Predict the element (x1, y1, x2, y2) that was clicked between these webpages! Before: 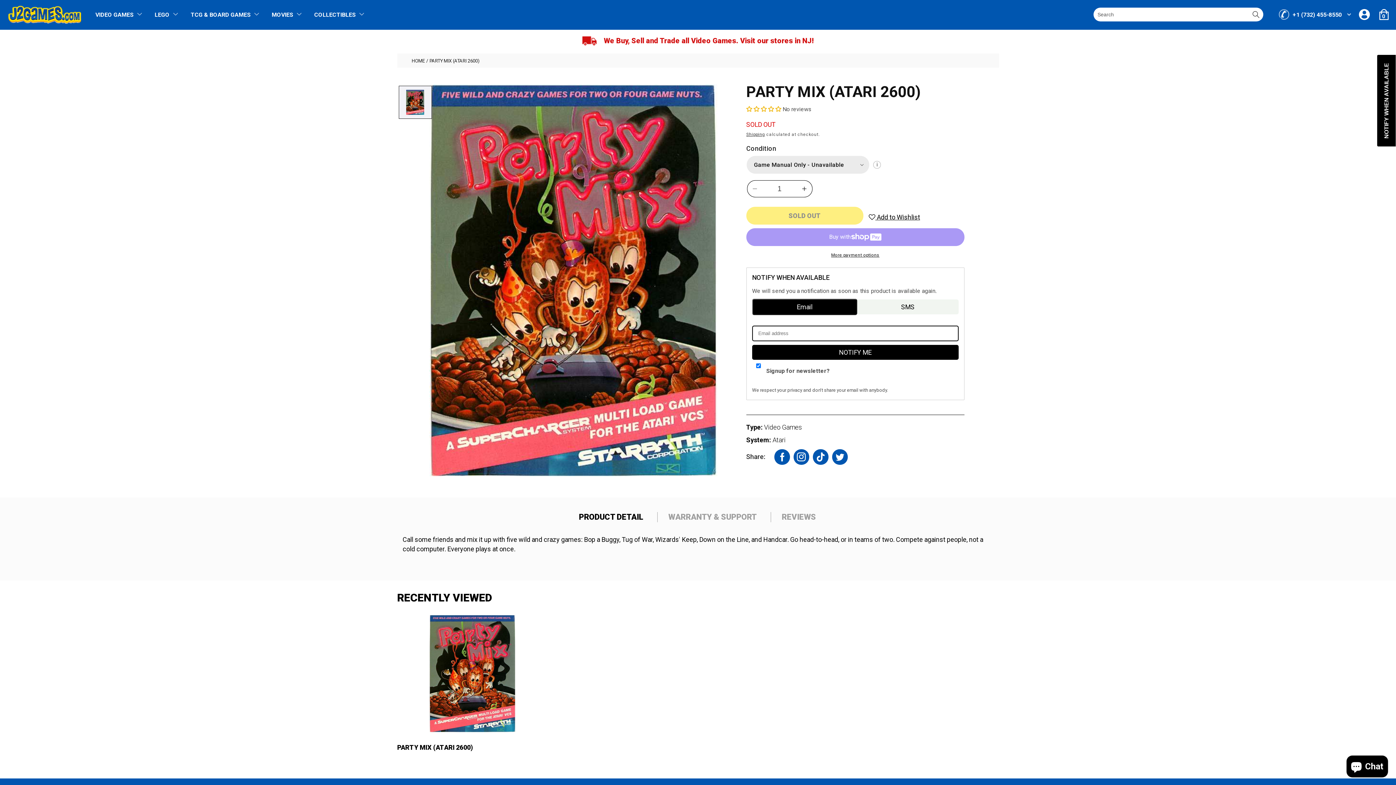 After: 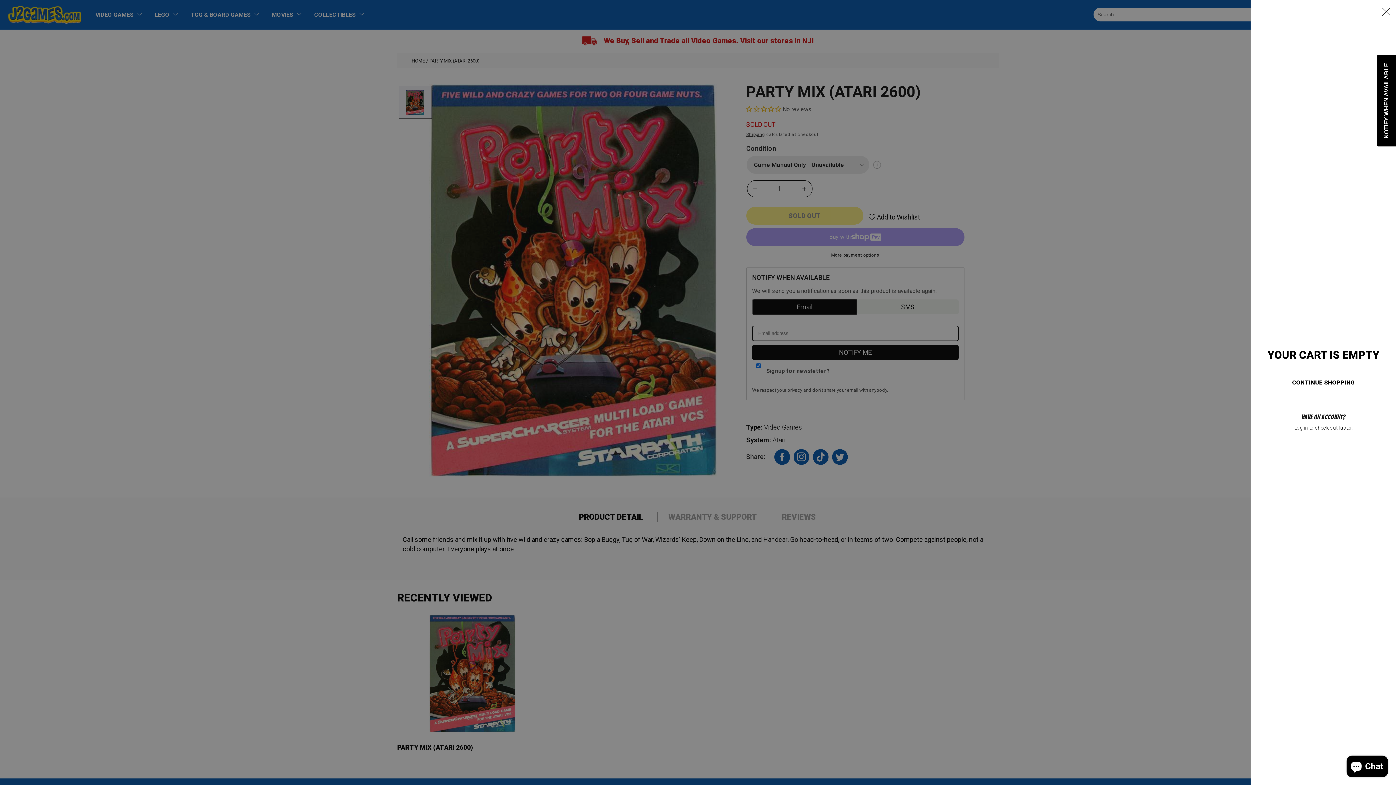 Action: label: Cart
0
0 items bbox: (1374, 7, 1389, 21)